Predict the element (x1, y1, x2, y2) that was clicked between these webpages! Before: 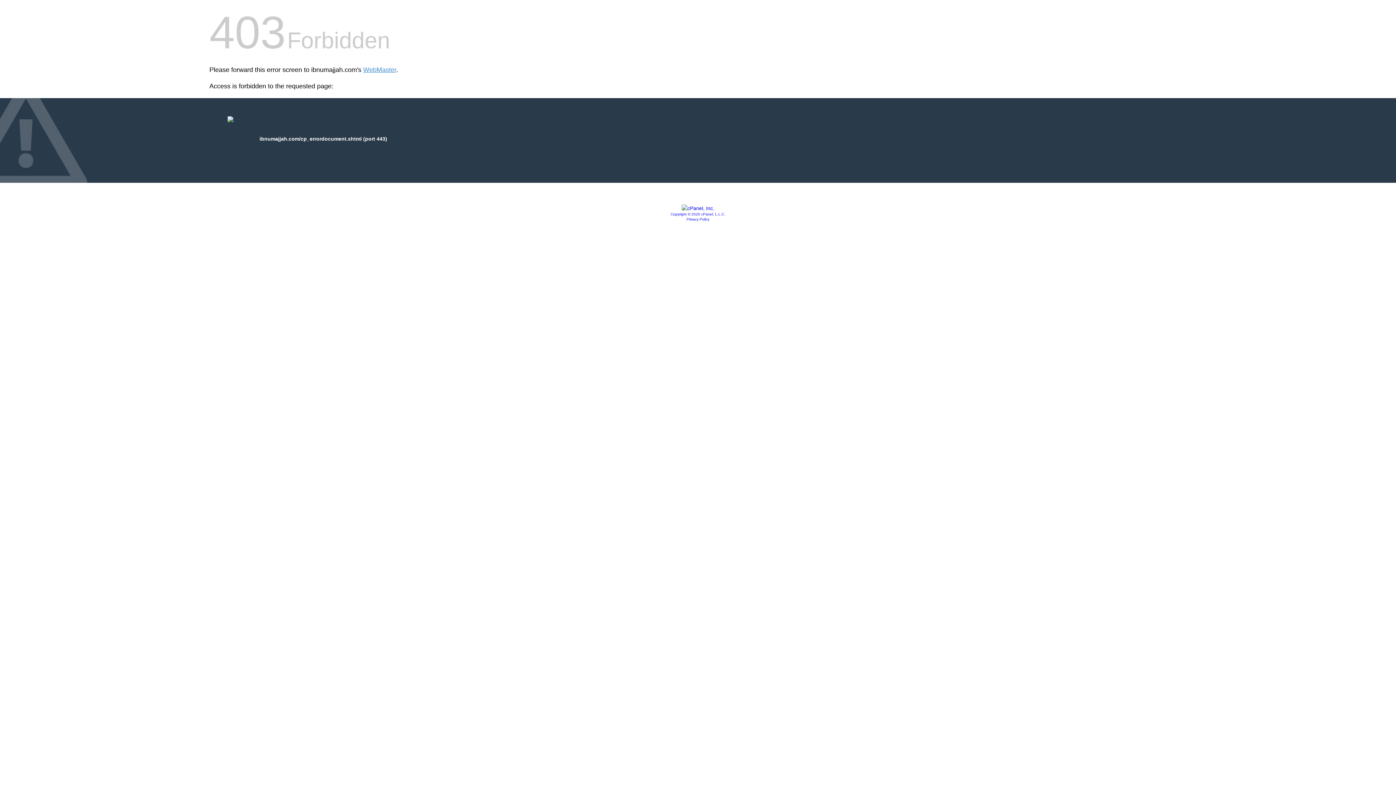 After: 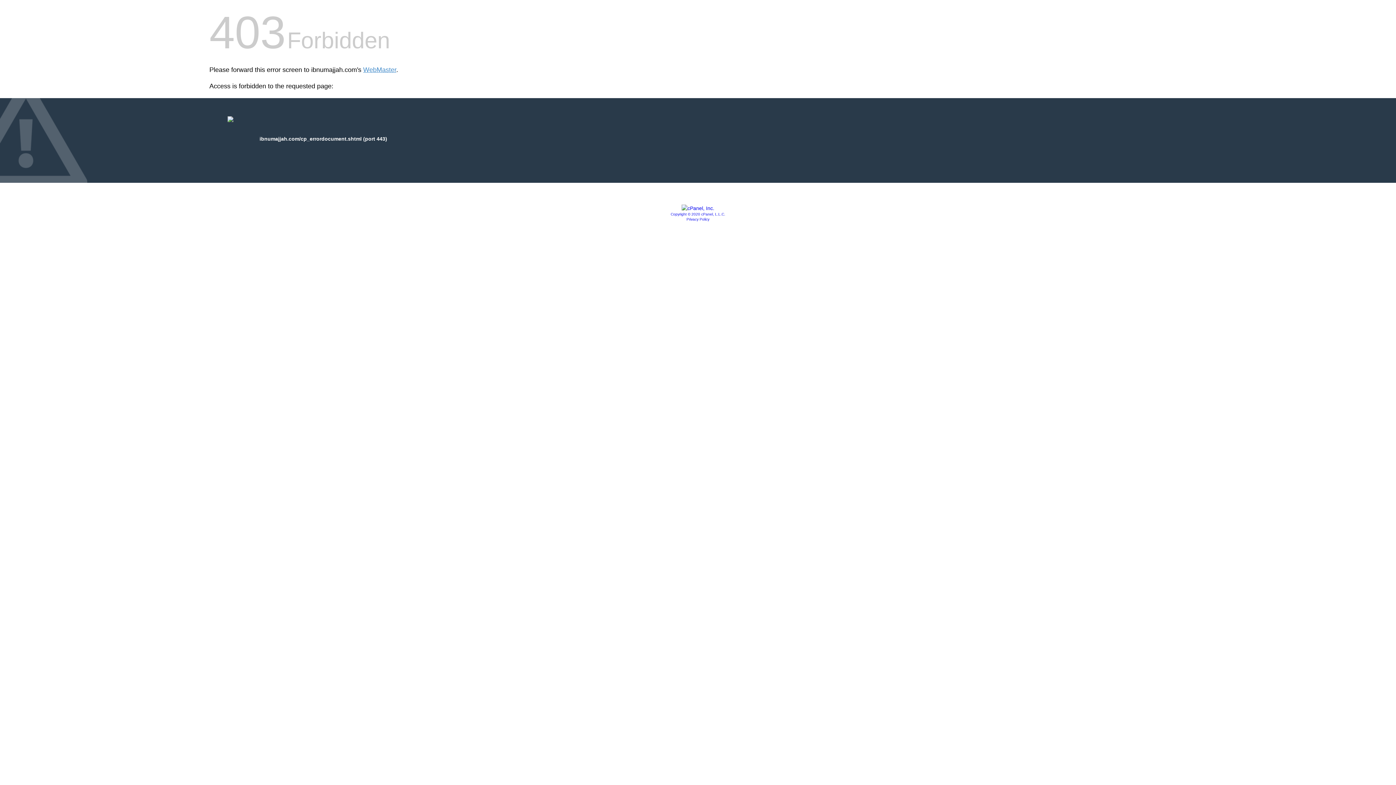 Action: bbox: (686, 217, 709, 221) label: Privacy Policy